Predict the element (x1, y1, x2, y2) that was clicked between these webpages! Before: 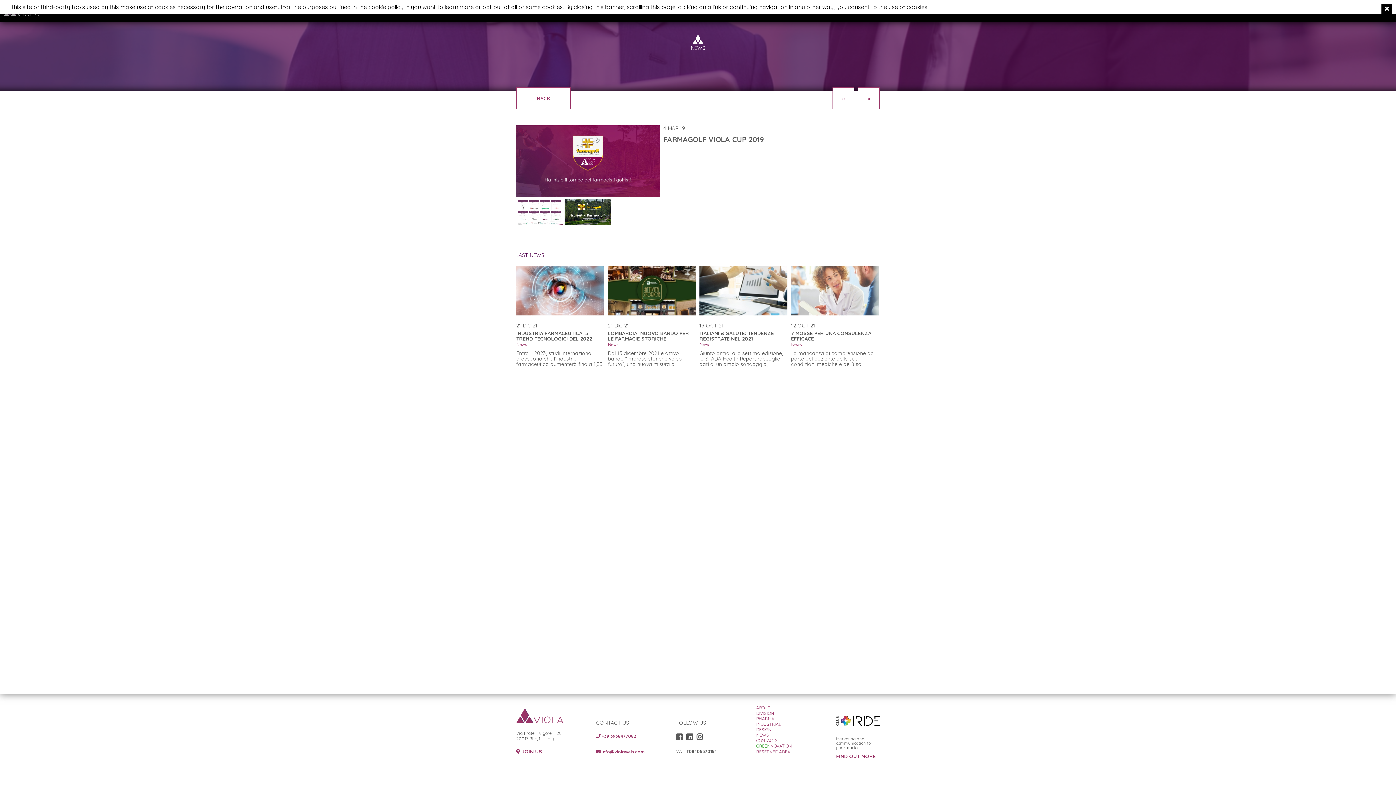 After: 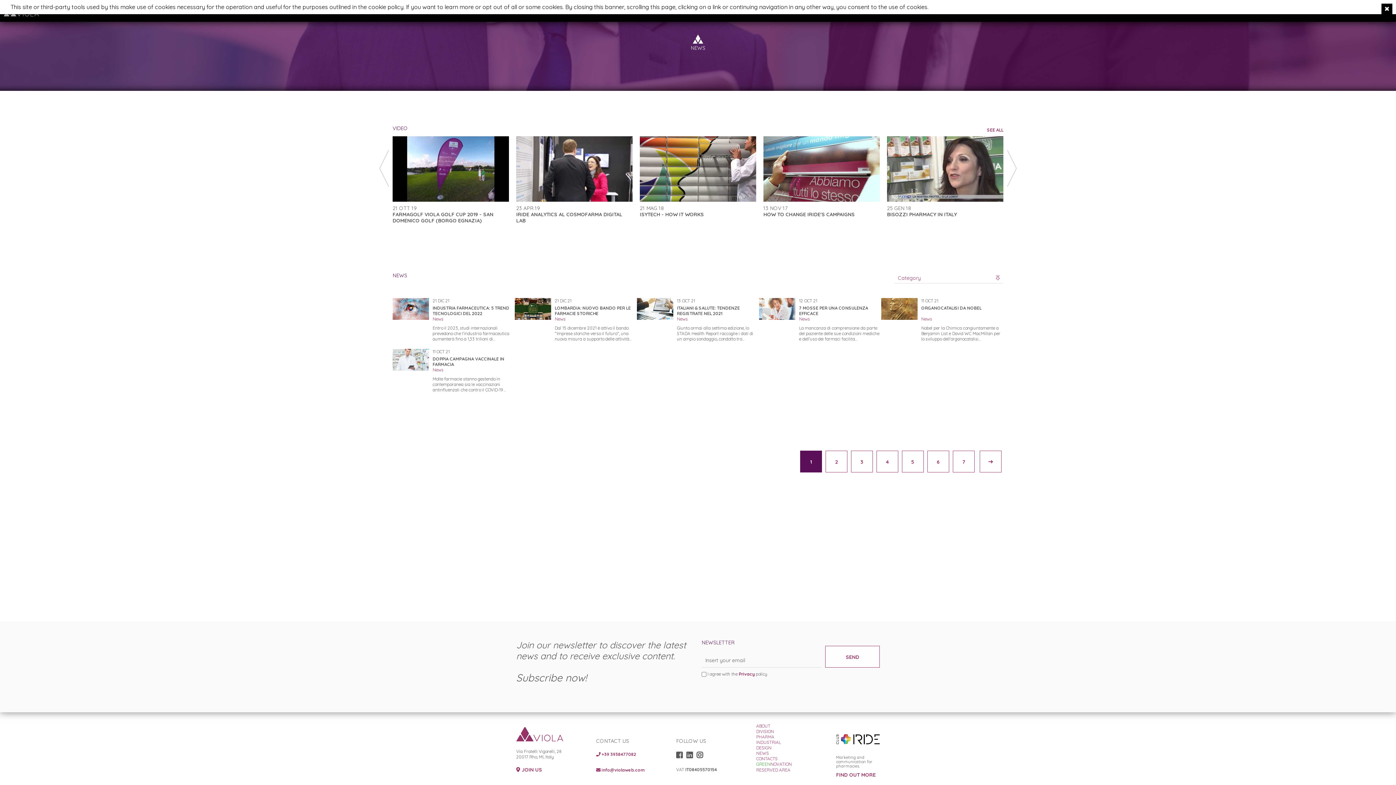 Action: bbox: (516, 87, 570, 109) label: BACK